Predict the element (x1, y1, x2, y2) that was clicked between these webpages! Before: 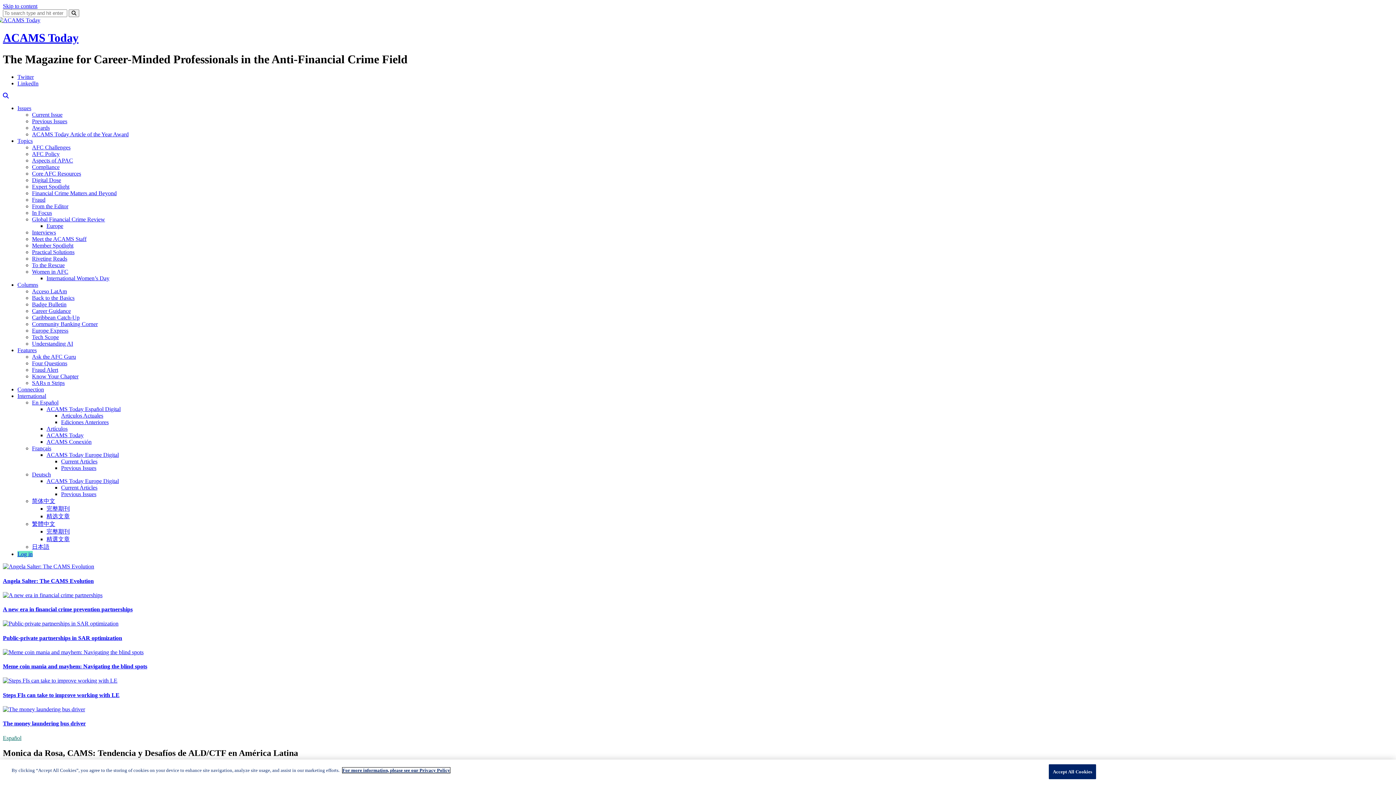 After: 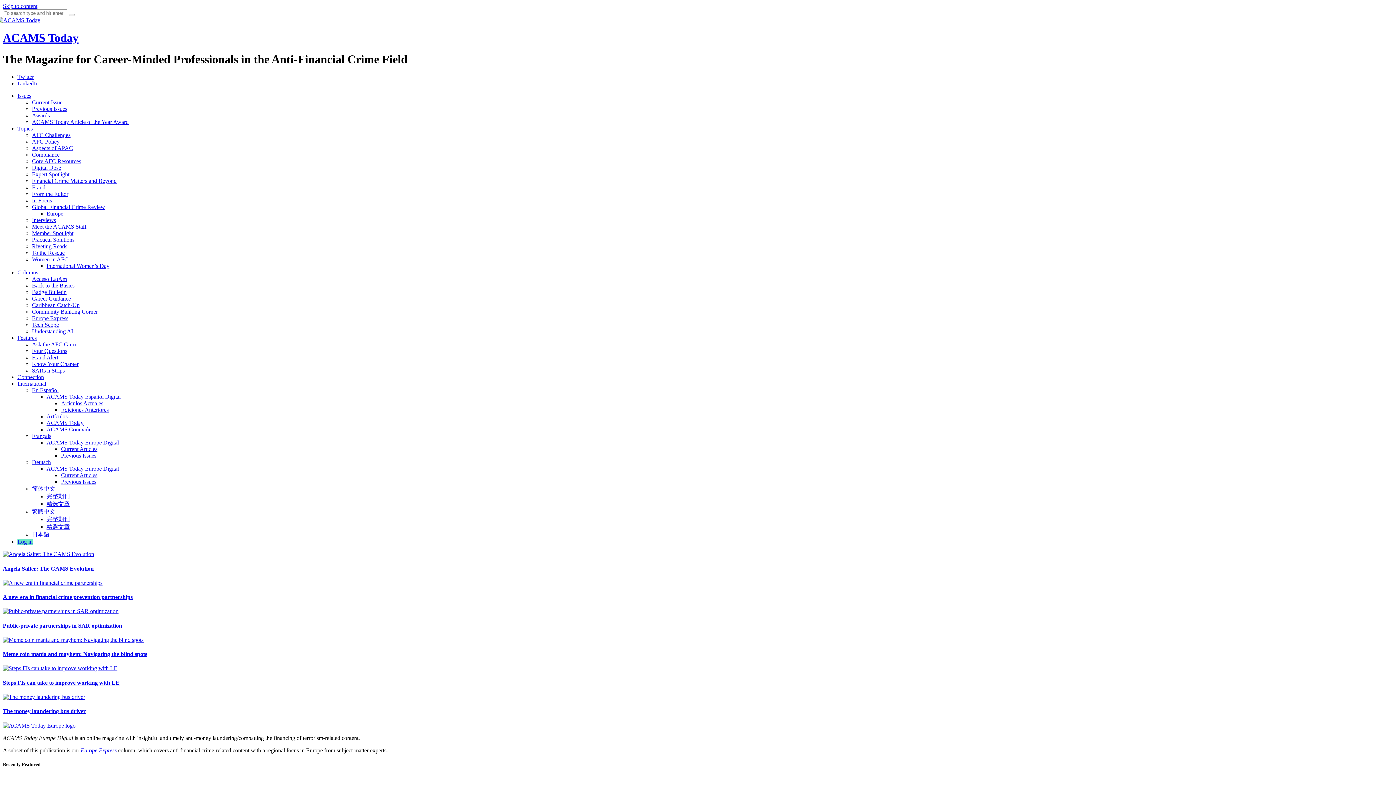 Action: bbox: (61, 458, 97, 464) label: Current Articles